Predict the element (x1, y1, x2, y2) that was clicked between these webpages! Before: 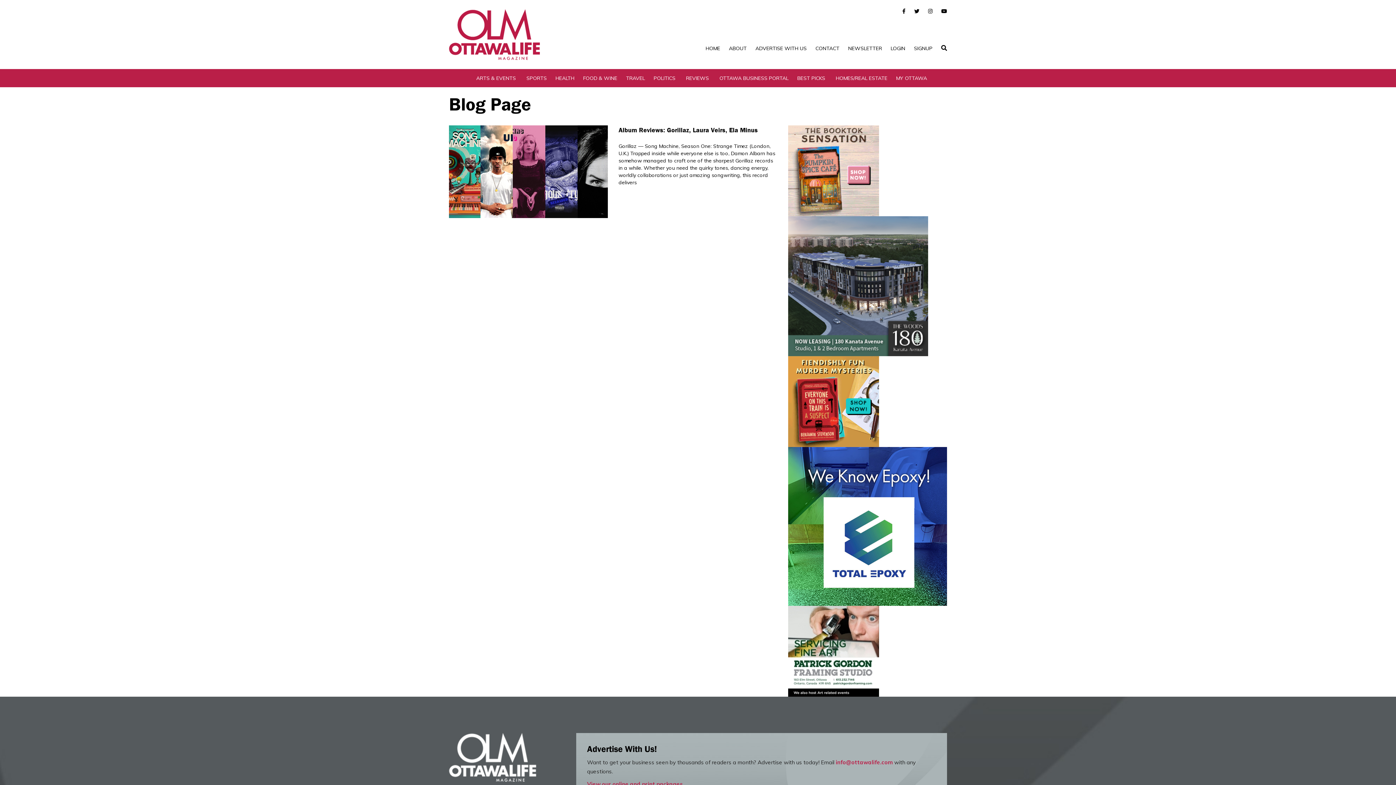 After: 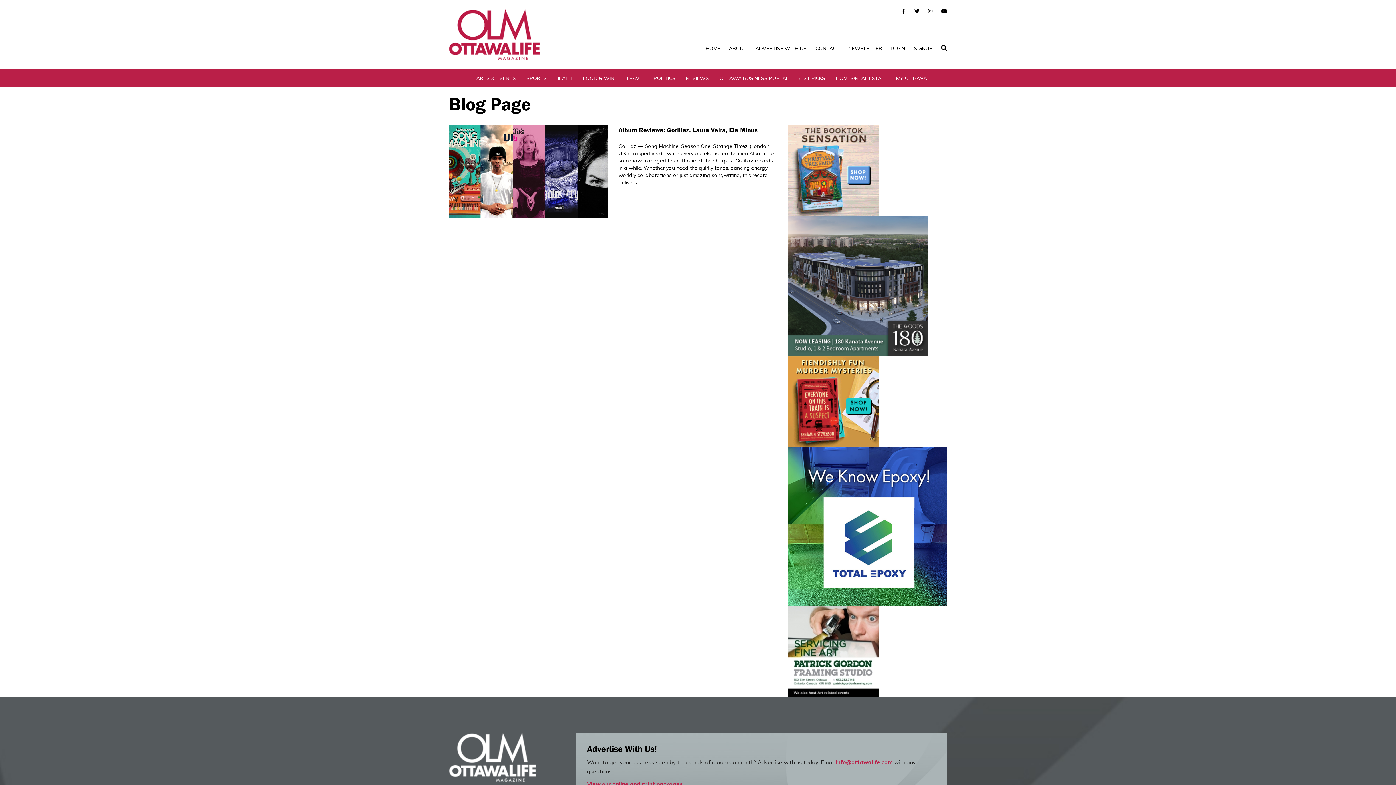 Action: bbox: (788, 216, 947, 356)